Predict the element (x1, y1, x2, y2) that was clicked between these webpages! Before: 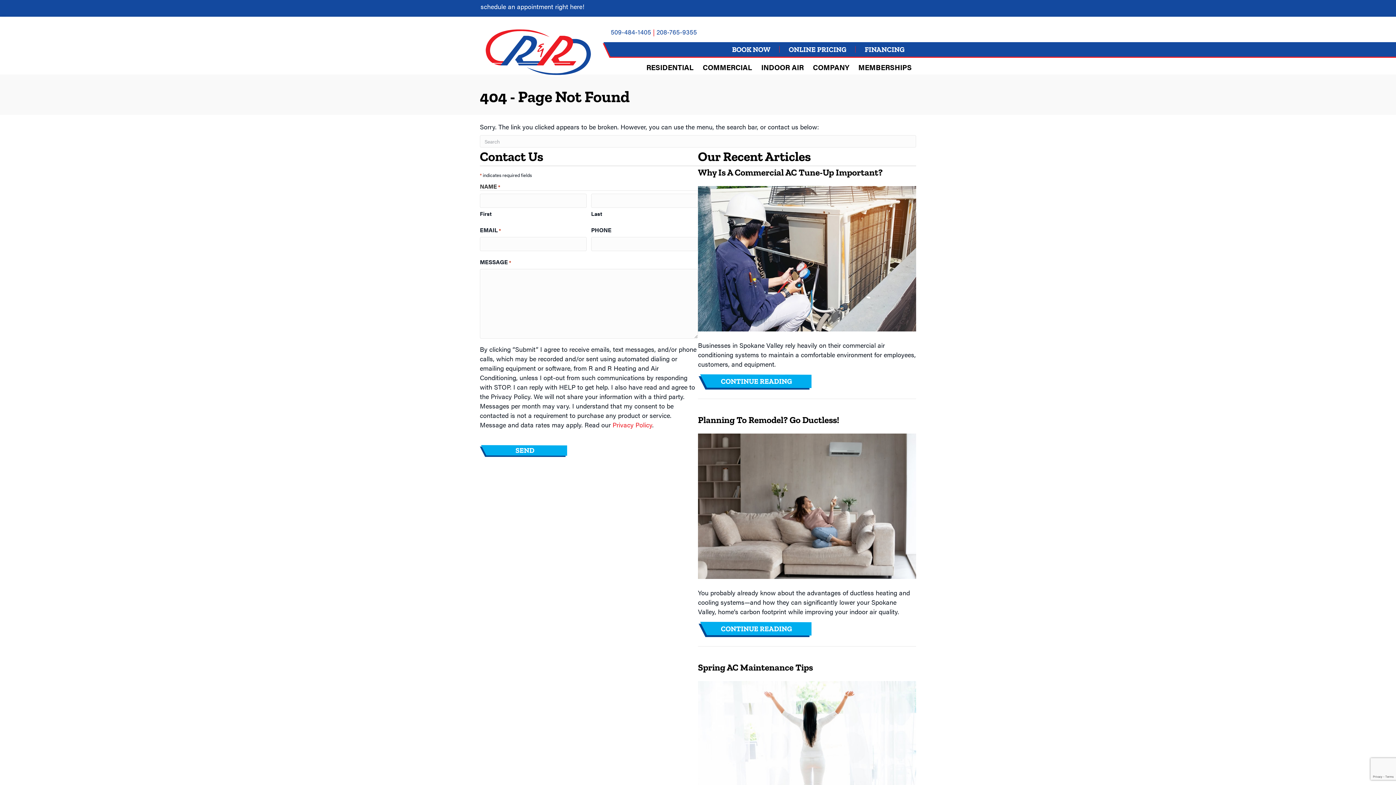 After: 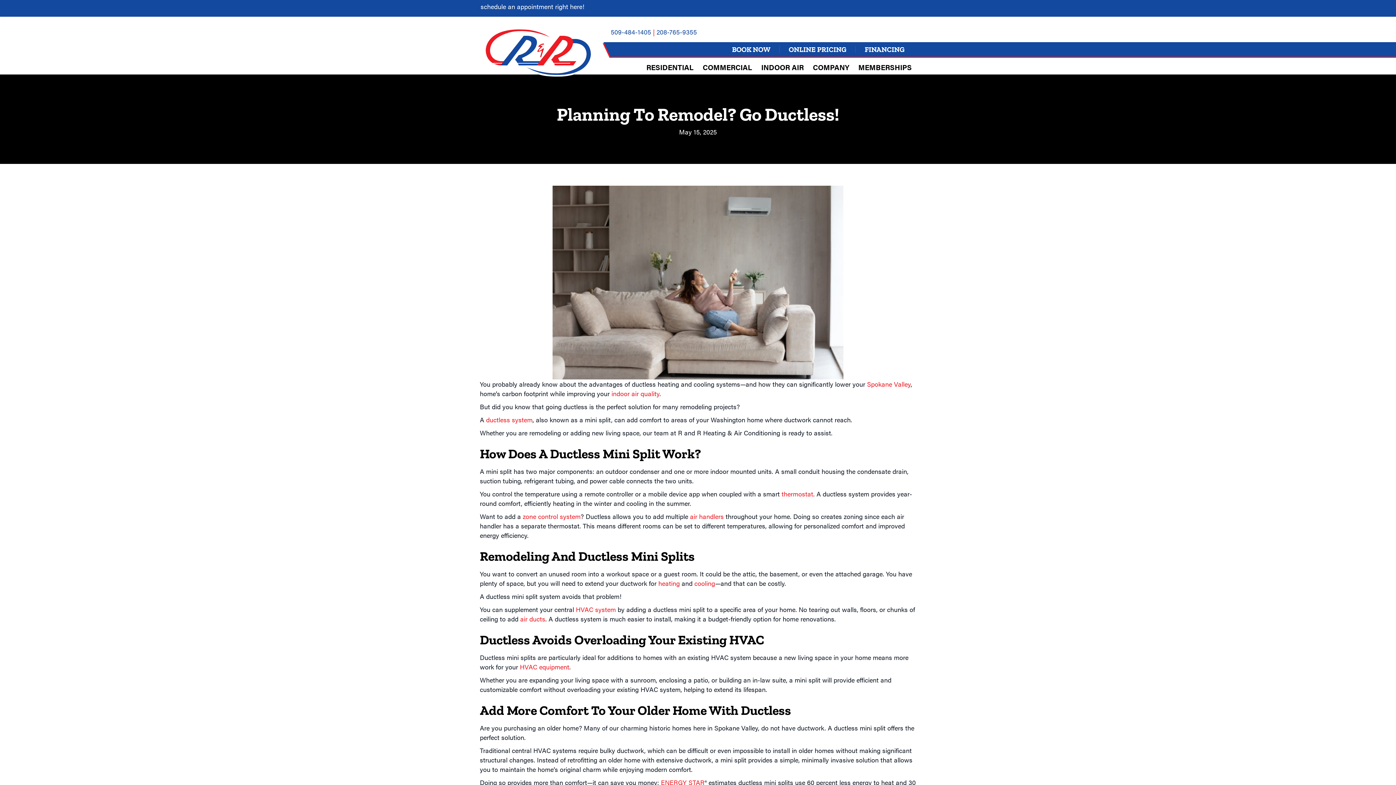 Action: bbox: (698, 622, 812, 637) label: CONTINUE READING